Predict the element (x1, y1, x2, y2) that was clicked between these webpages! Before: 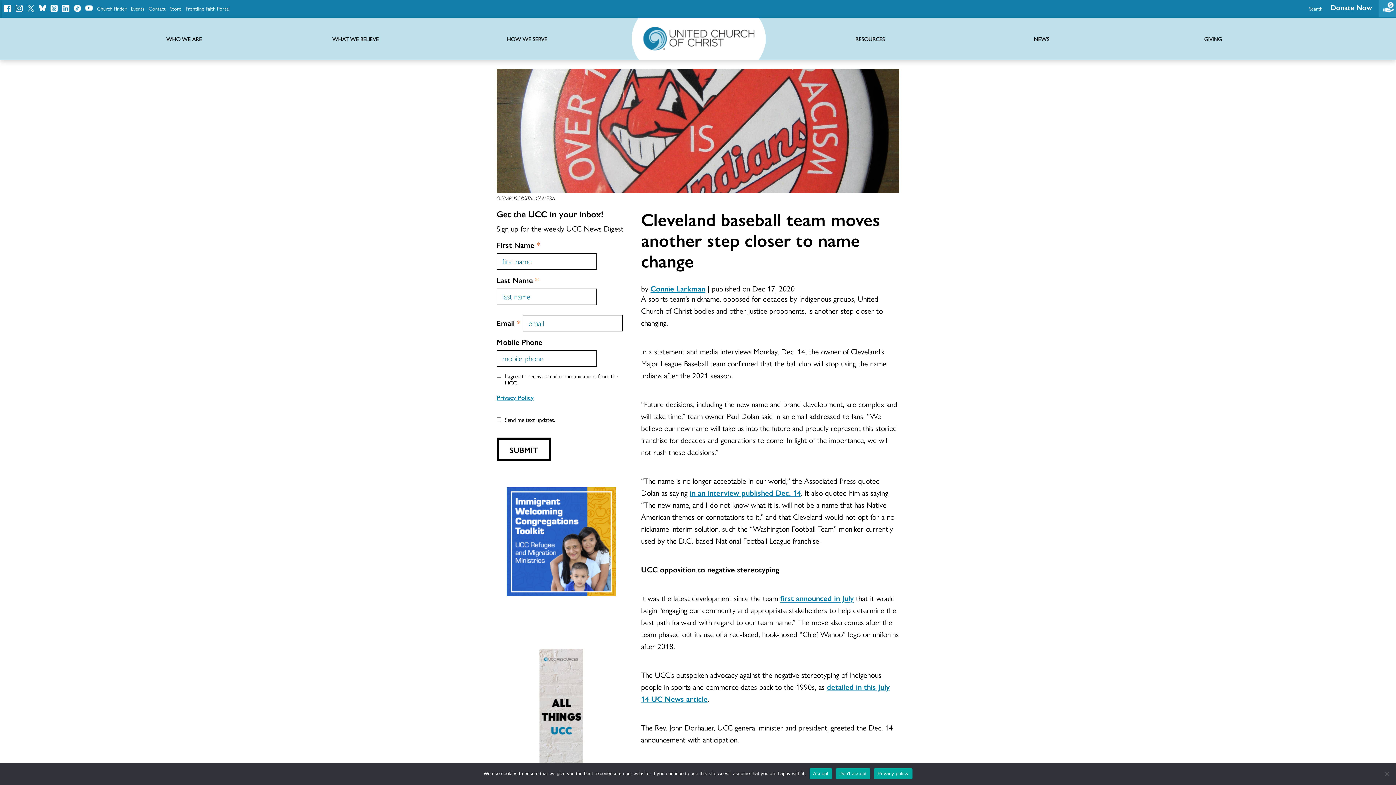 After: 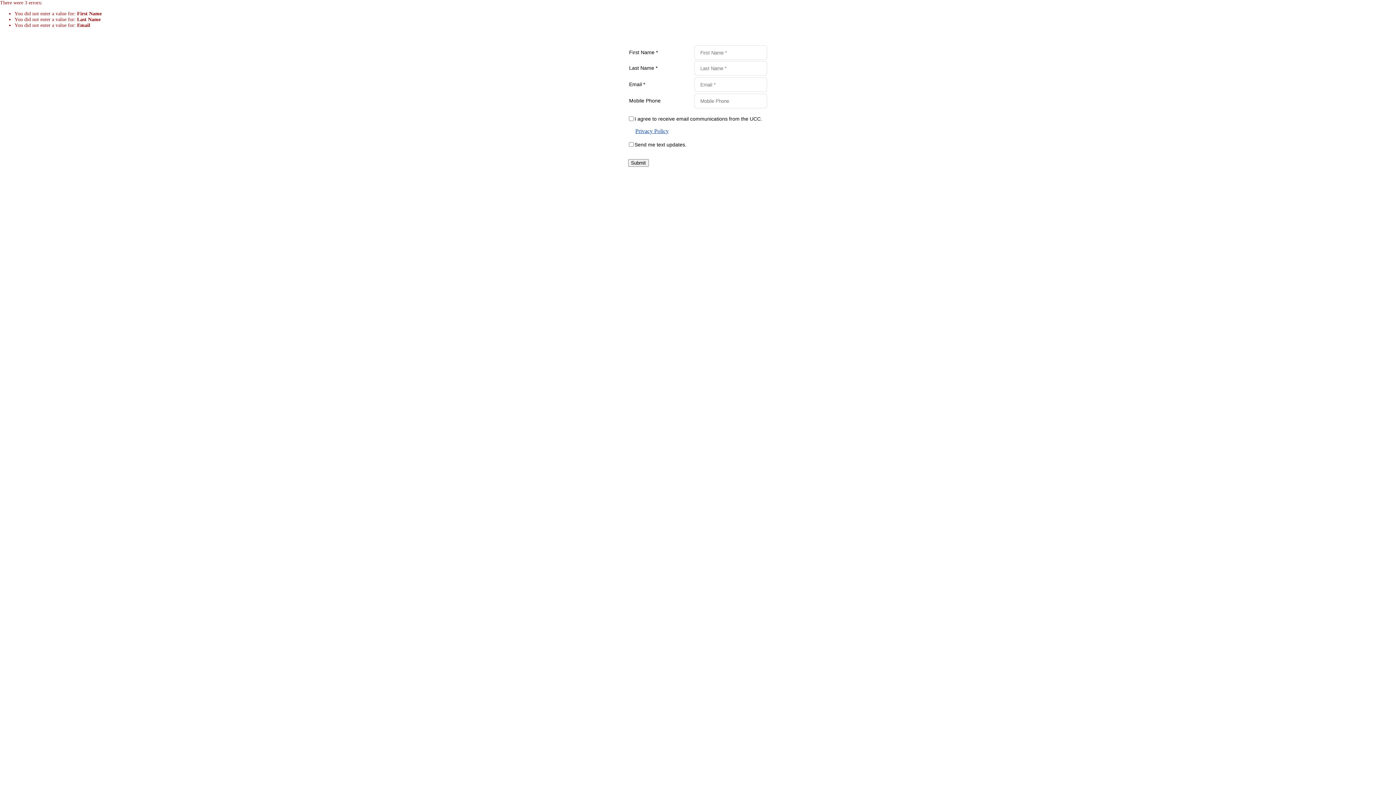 Action: bbox: (496, 437, 551, 461) label: SUBMIT